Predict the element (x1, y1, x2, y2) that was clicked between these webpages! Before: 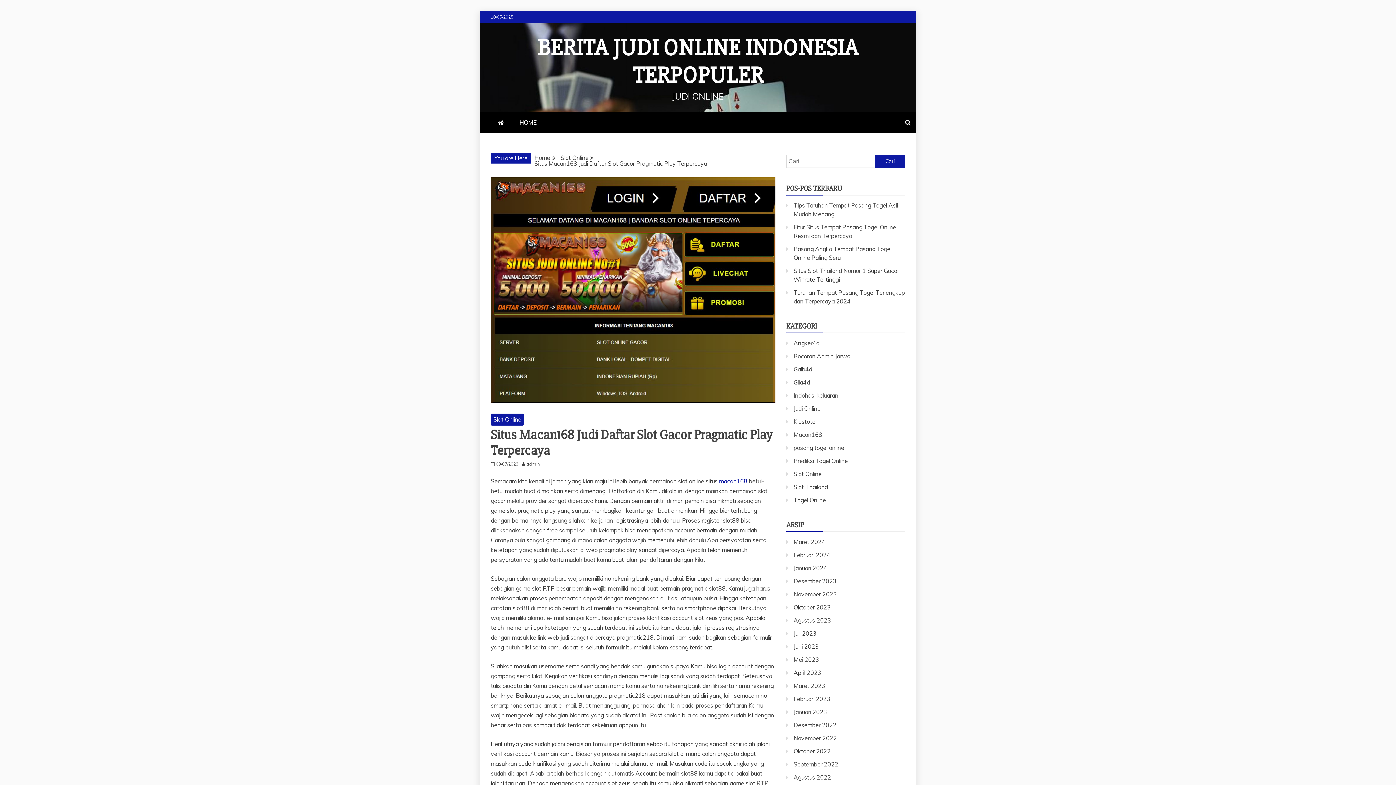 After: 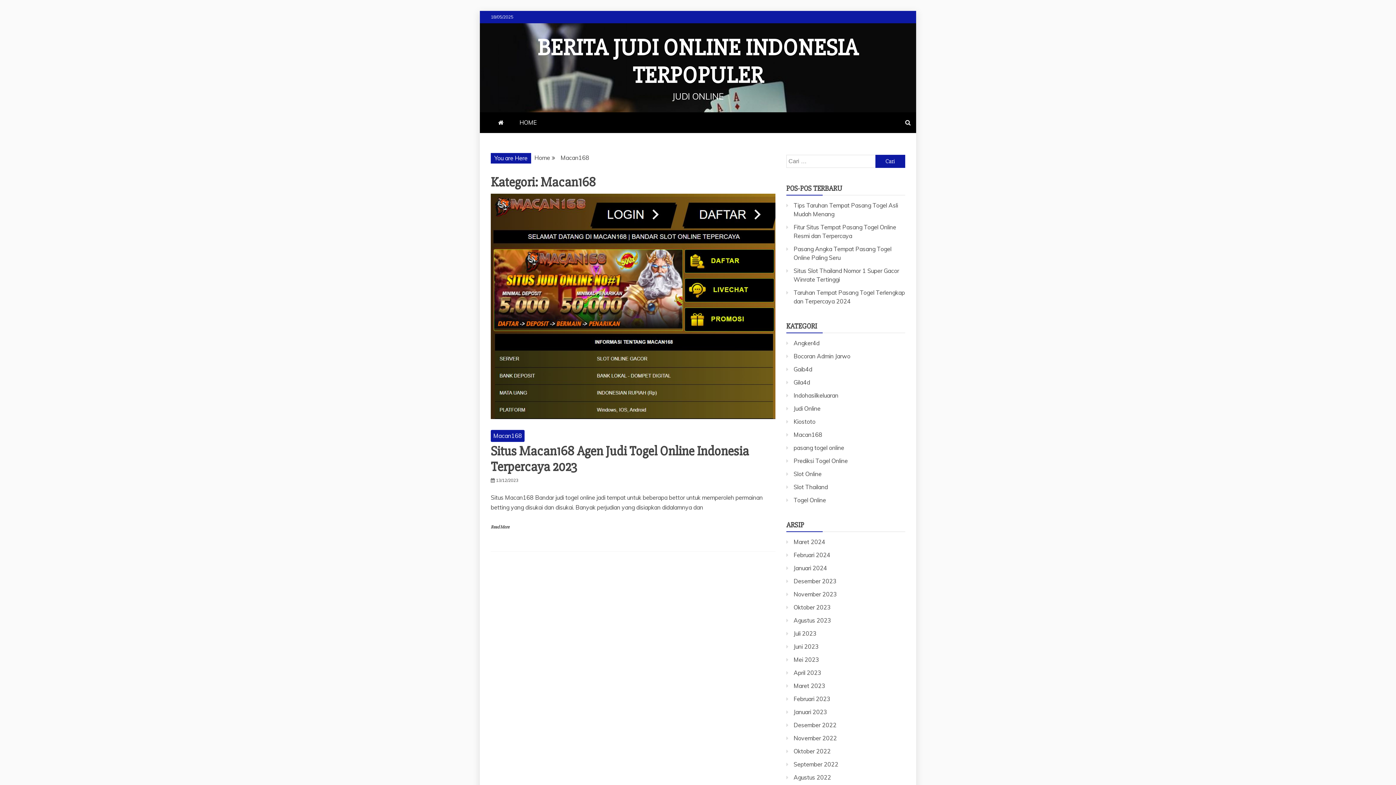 Action: bbox: (793, 431, 822, 438) label: Macan168